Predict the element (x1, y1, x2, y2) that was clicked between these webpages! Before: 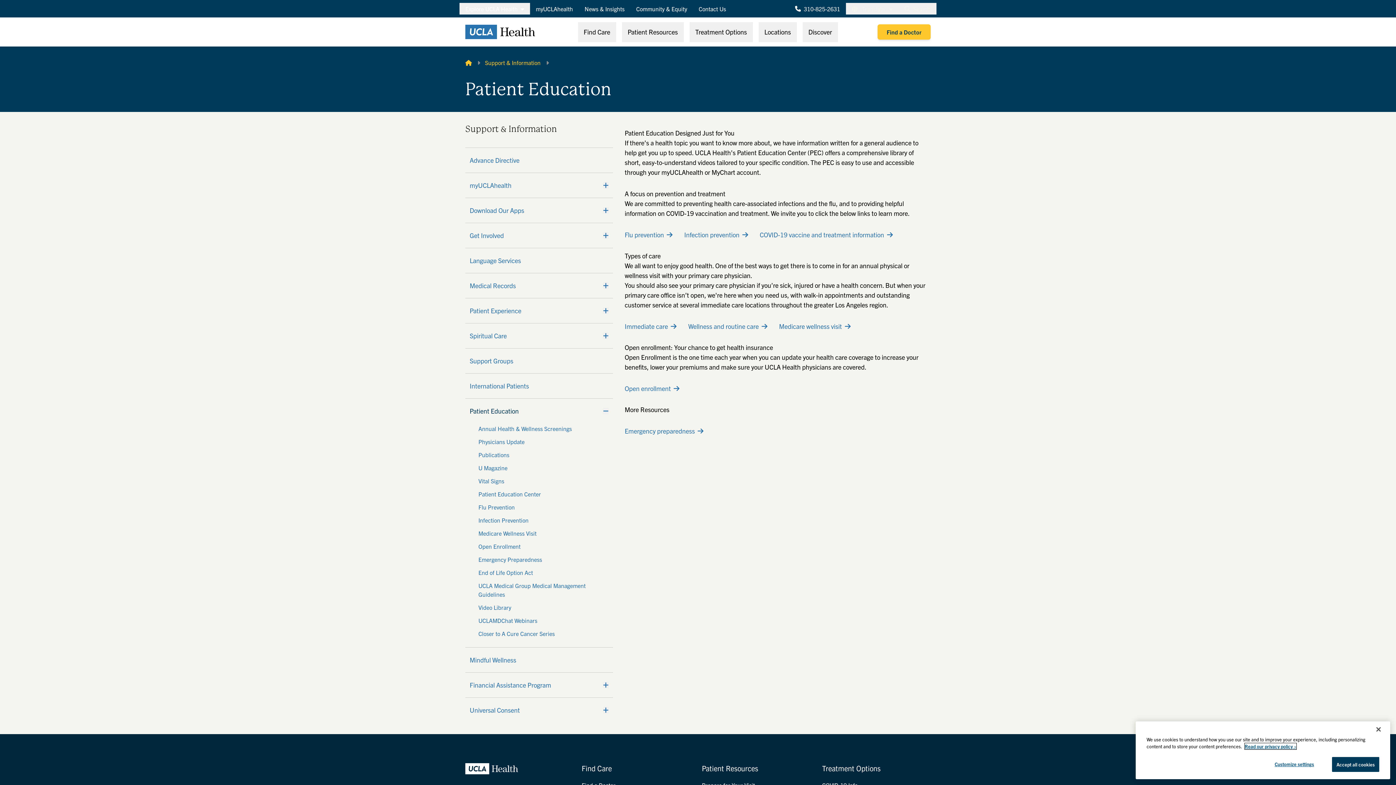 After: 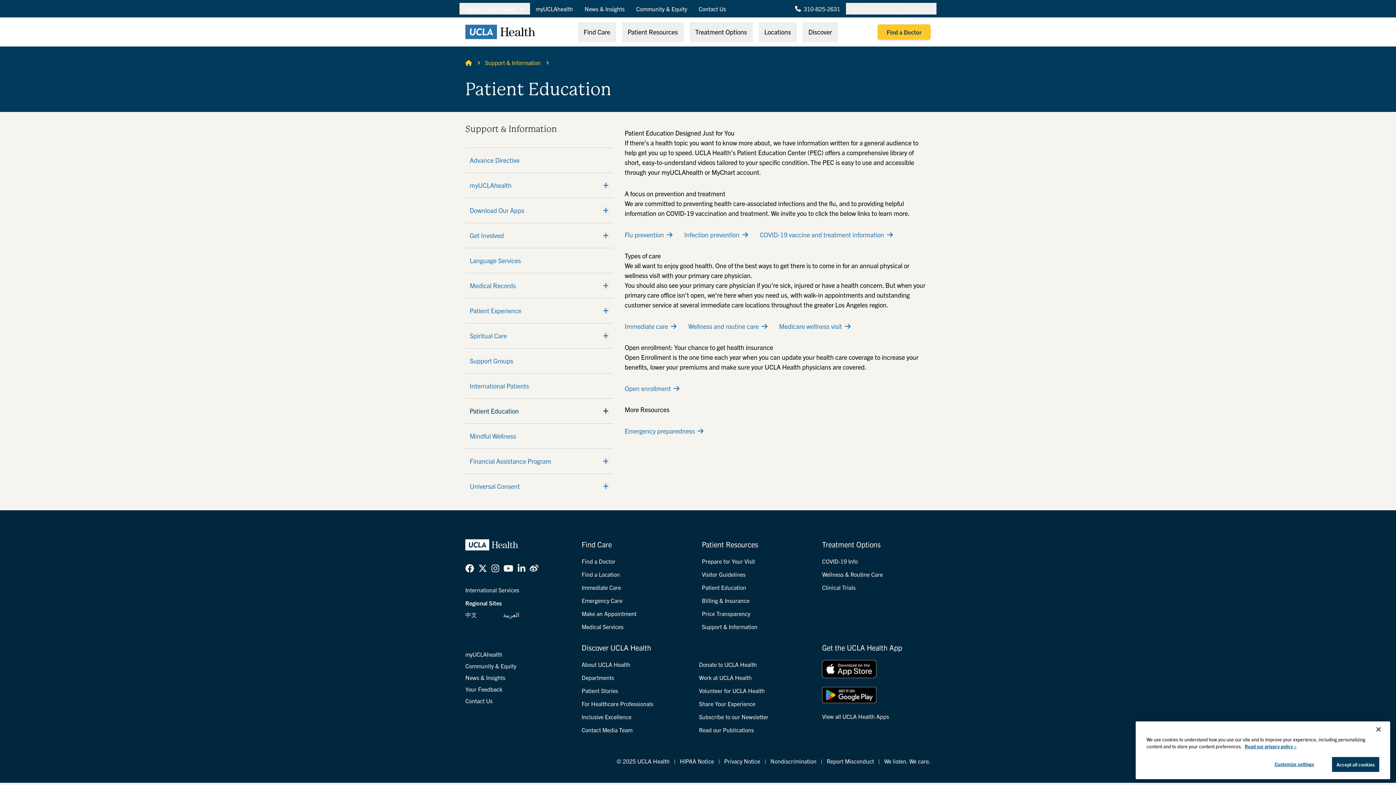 Action: label: Collapse bbox: (603, 408, 608, 414)